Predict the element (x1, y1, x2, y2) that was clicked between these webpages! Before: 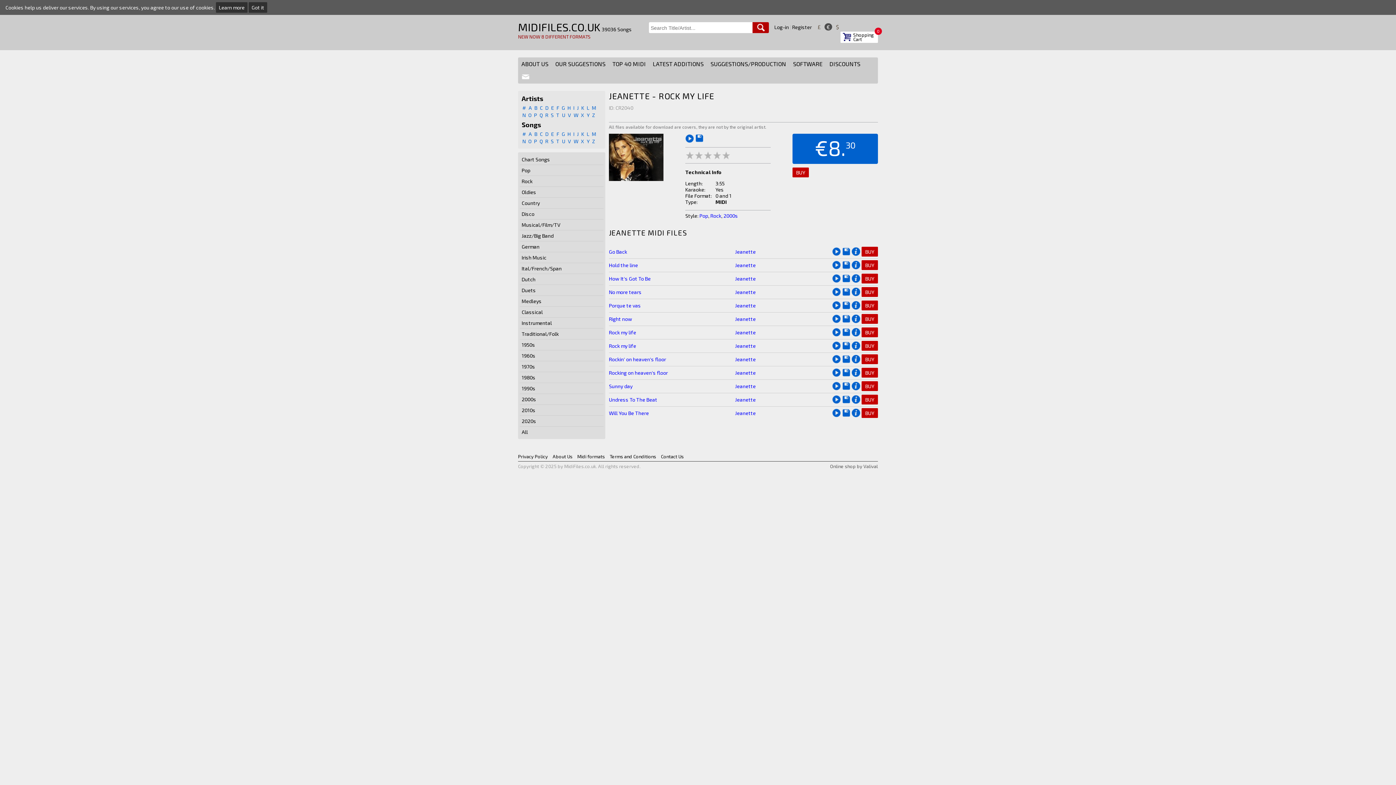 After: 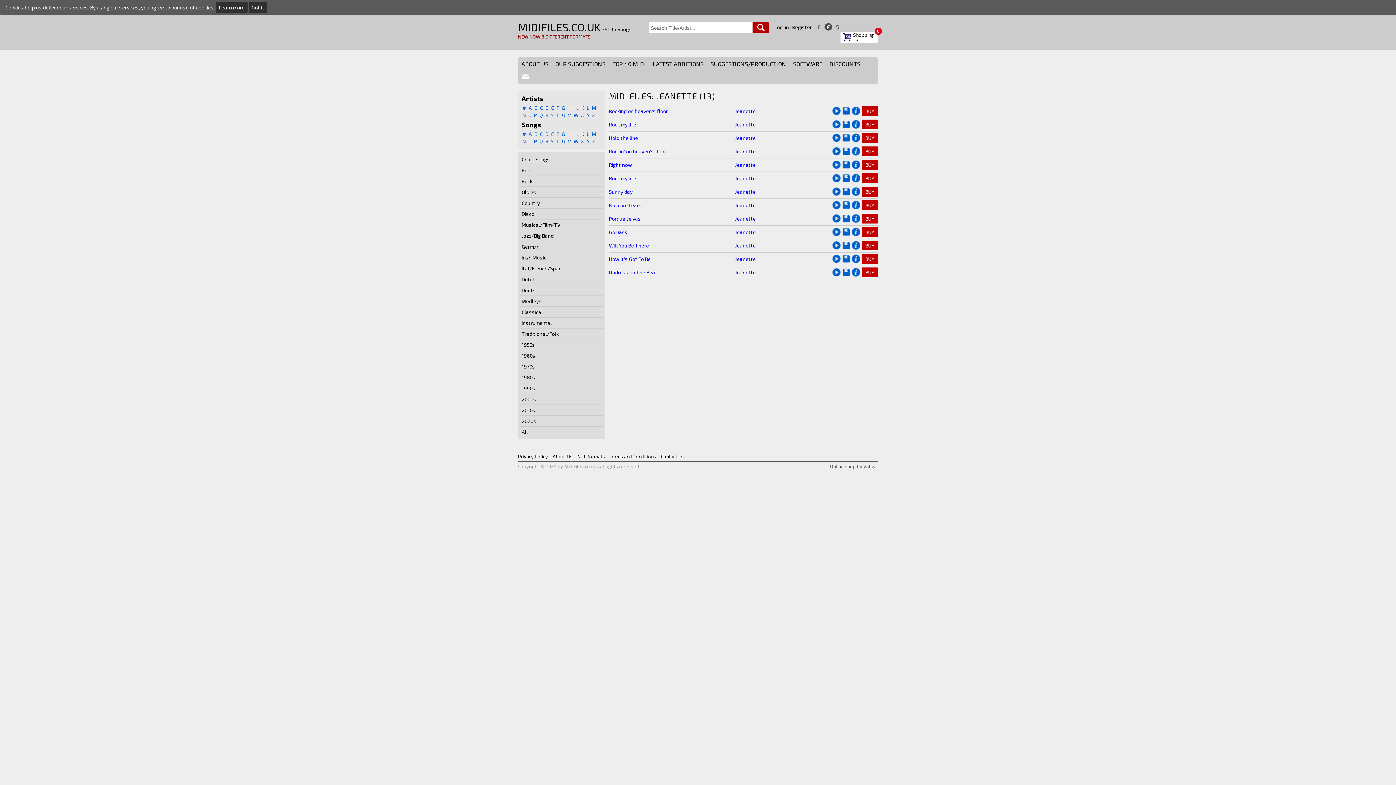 Action: label: Jeanette bbox: (735, 329, 756, 335)